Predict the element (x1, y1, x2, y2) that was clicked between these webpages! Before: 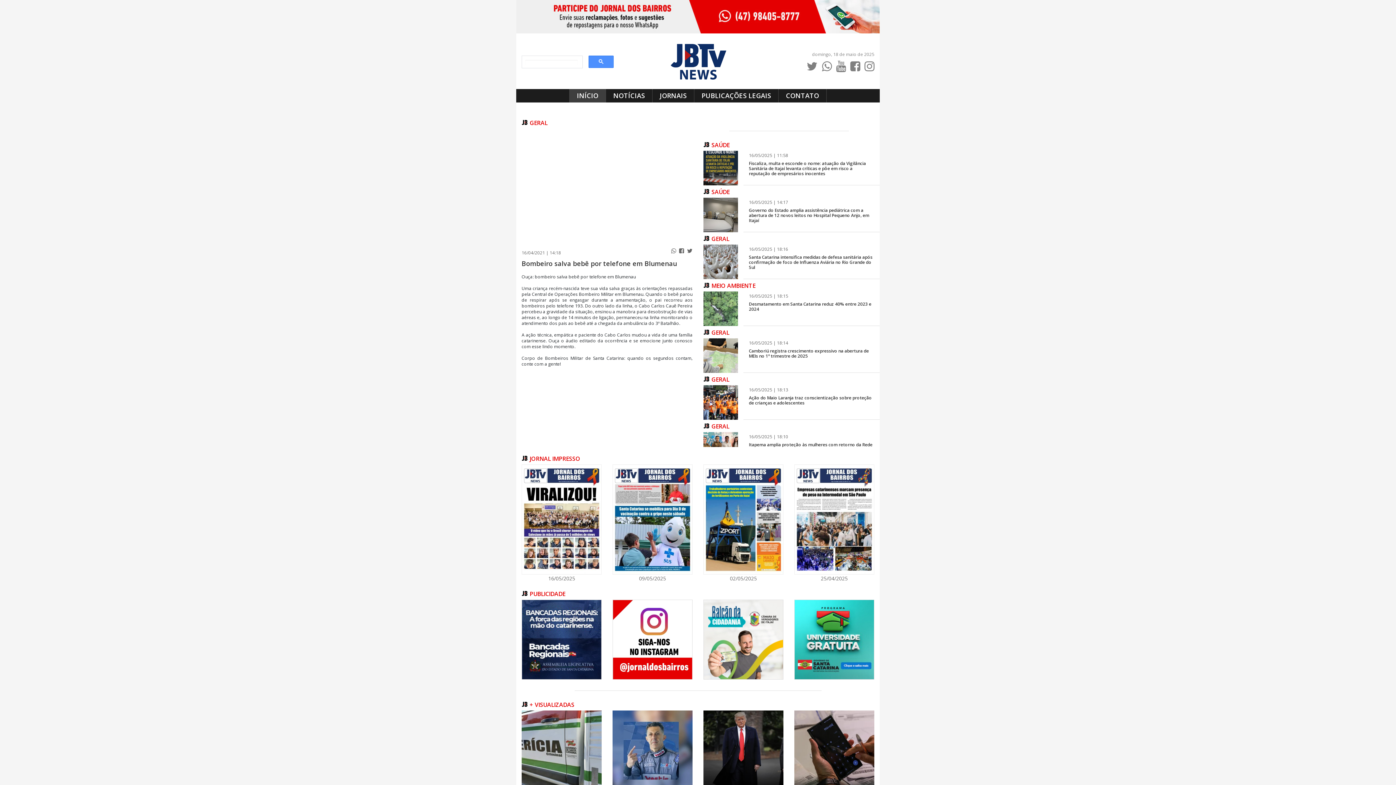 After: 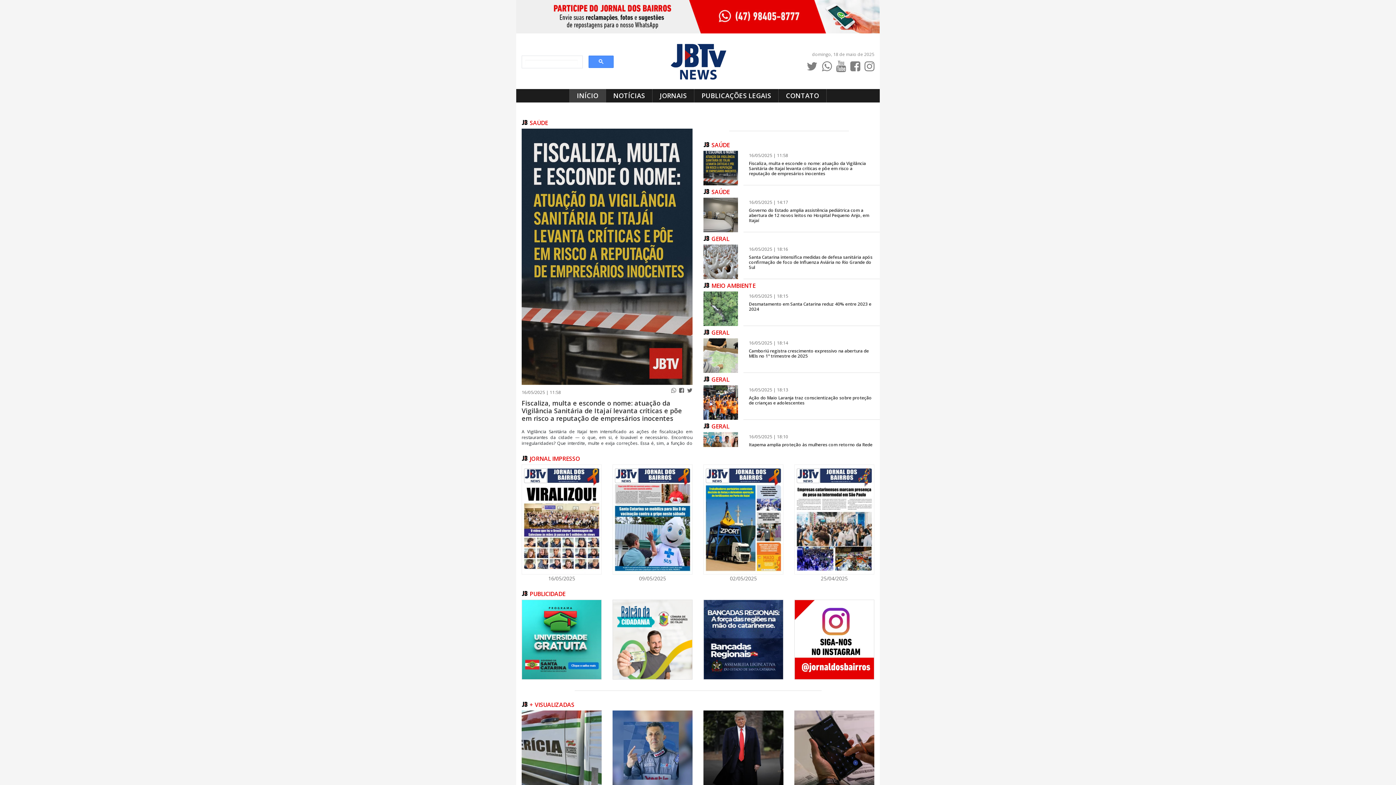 Action: bbox: (703, 142, 874, 185) label: SAÚDE
16/05/2025 | 11:58
Fiscaliza, multa e esconde o nome: atuação da Vigilância Sanitária de Itajaí levanta críticas e põe em risco a reputação de empresários inocentes